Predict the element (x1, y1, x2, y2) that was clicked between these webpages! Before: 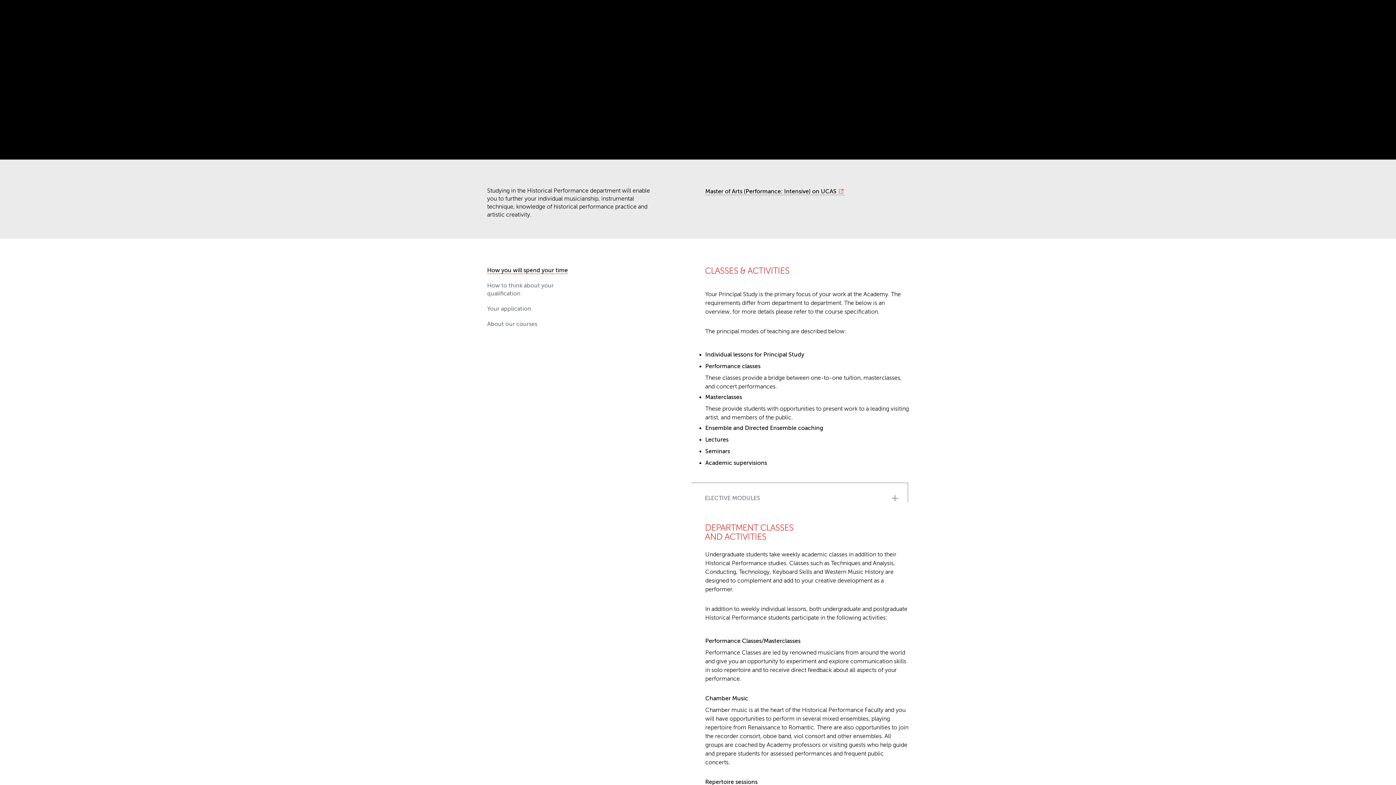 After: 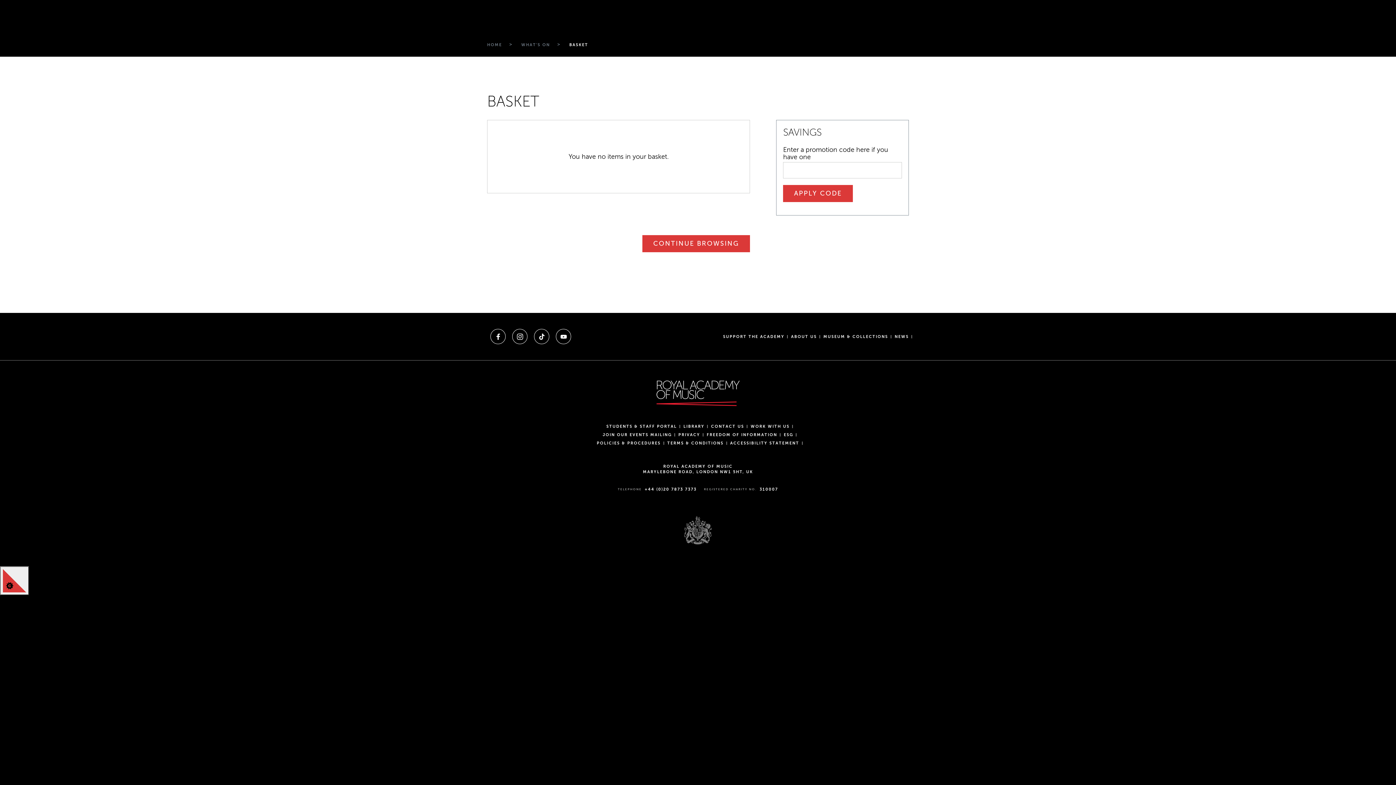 Action: label: OPEN SEARCH bbox: (845, 12, 859, 26)